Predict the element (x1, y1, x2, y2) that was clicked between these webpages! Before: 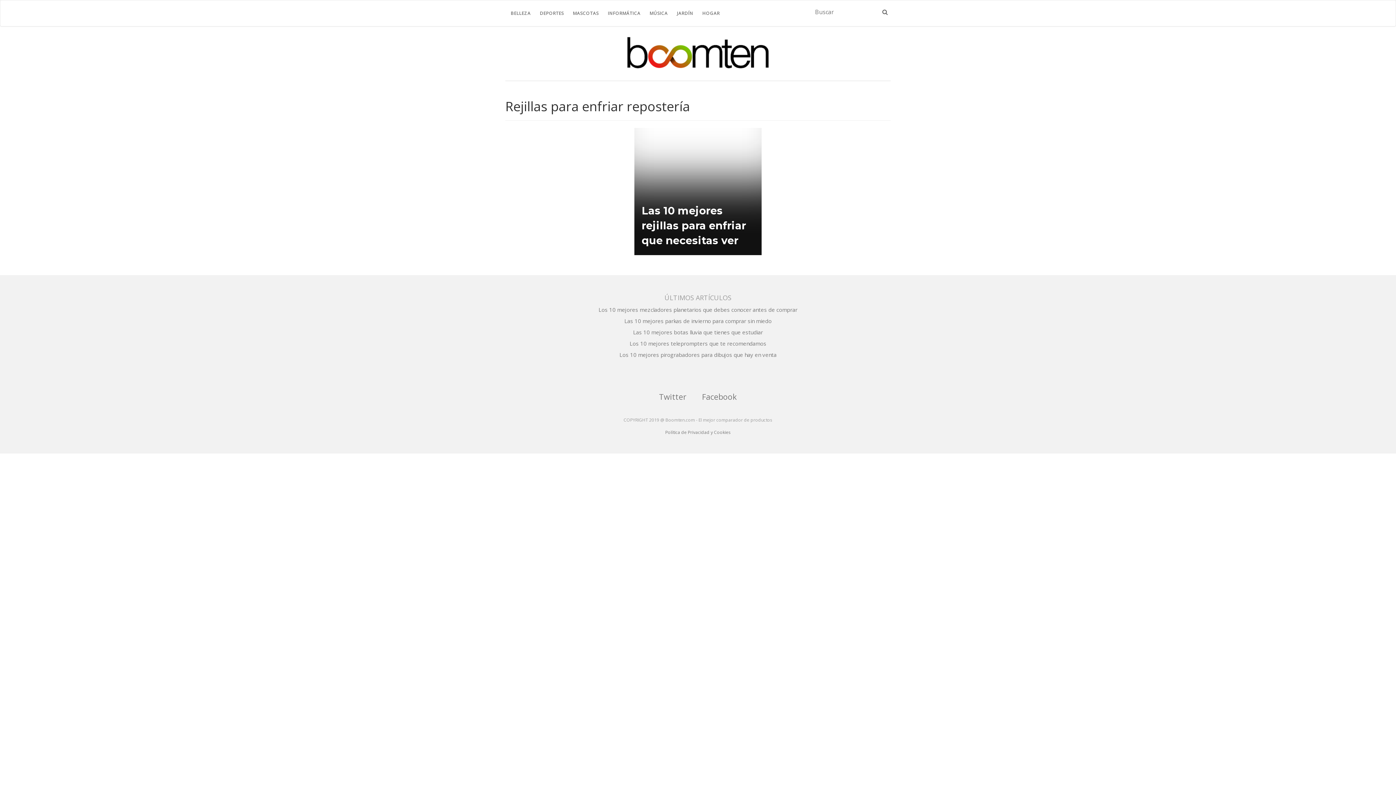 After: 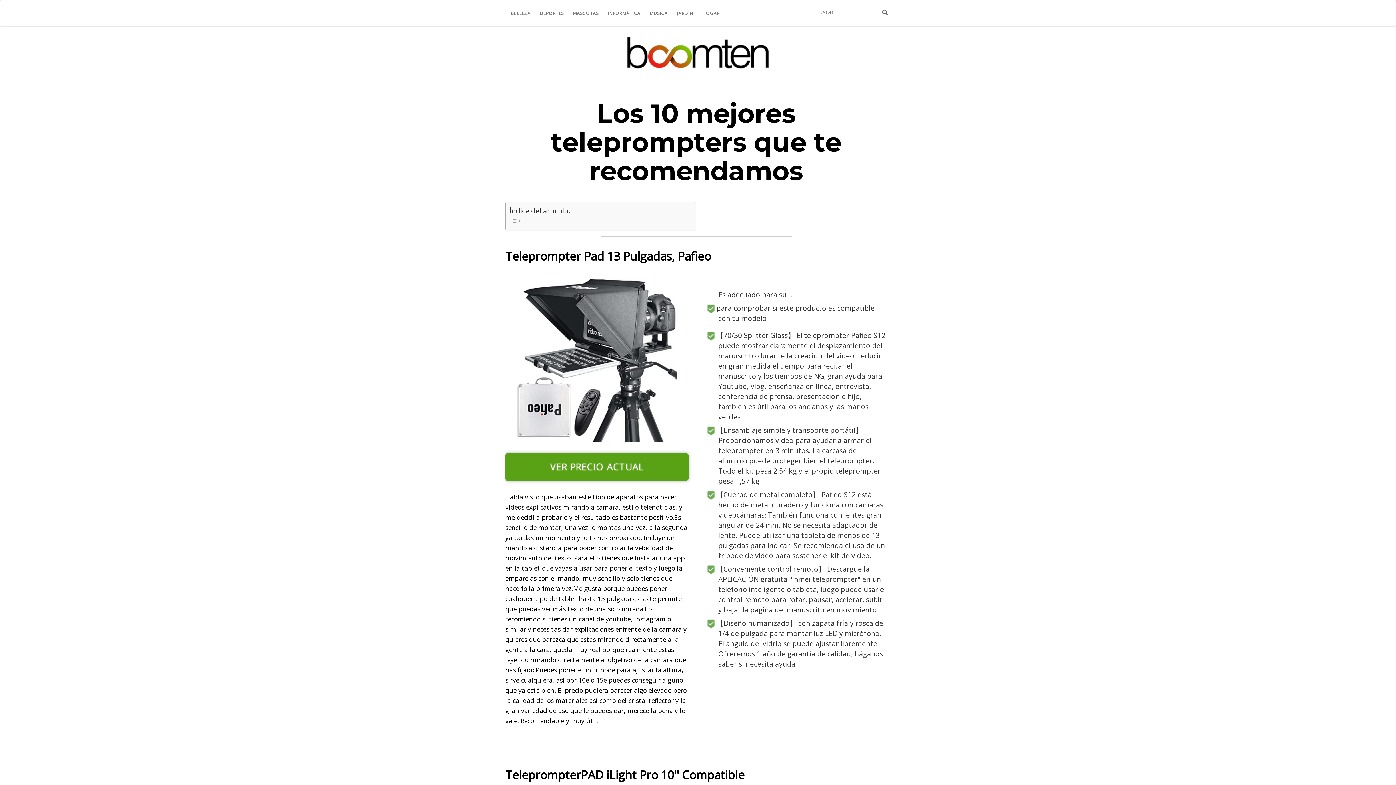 Action: label: Los 10 mejores teleprompters que te recomendamos bbox: (500, 340, 896, 347)